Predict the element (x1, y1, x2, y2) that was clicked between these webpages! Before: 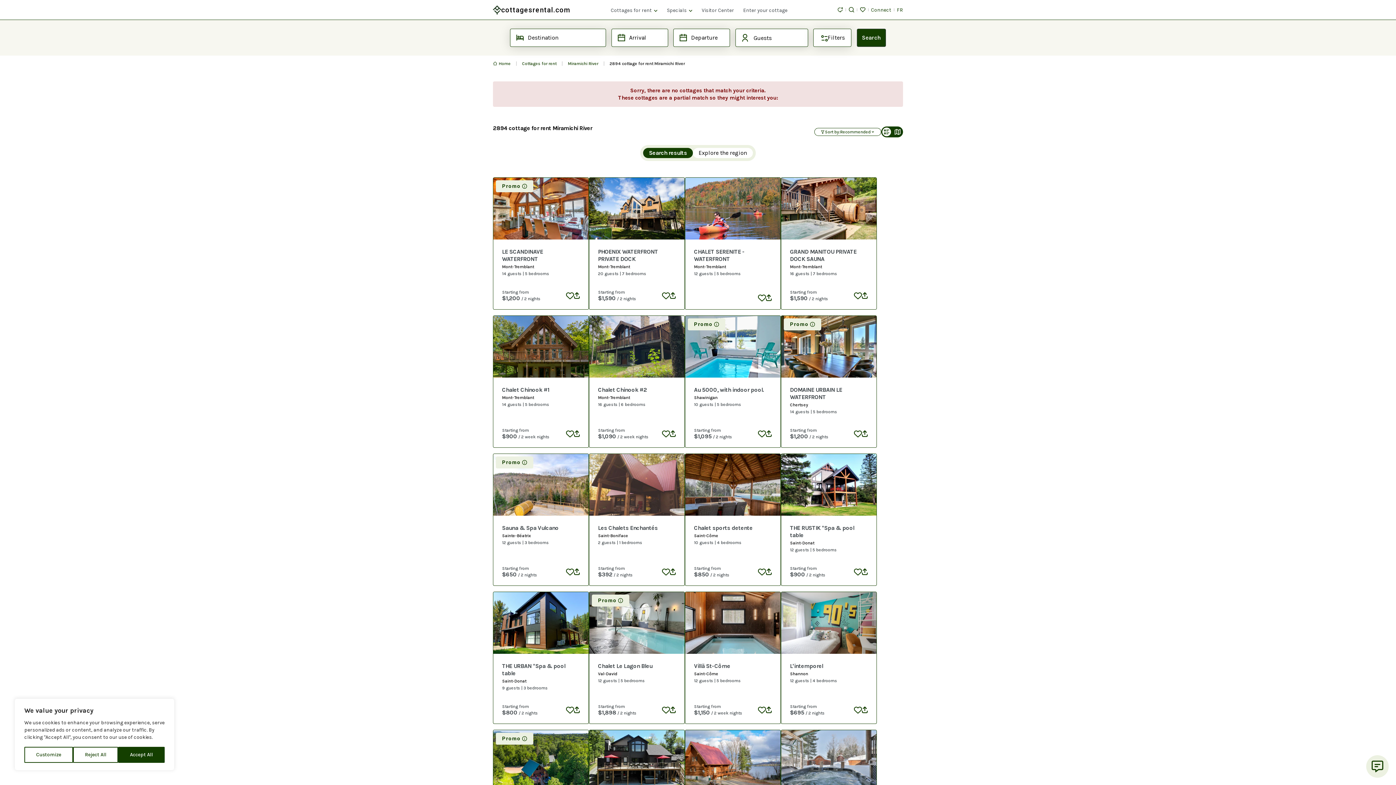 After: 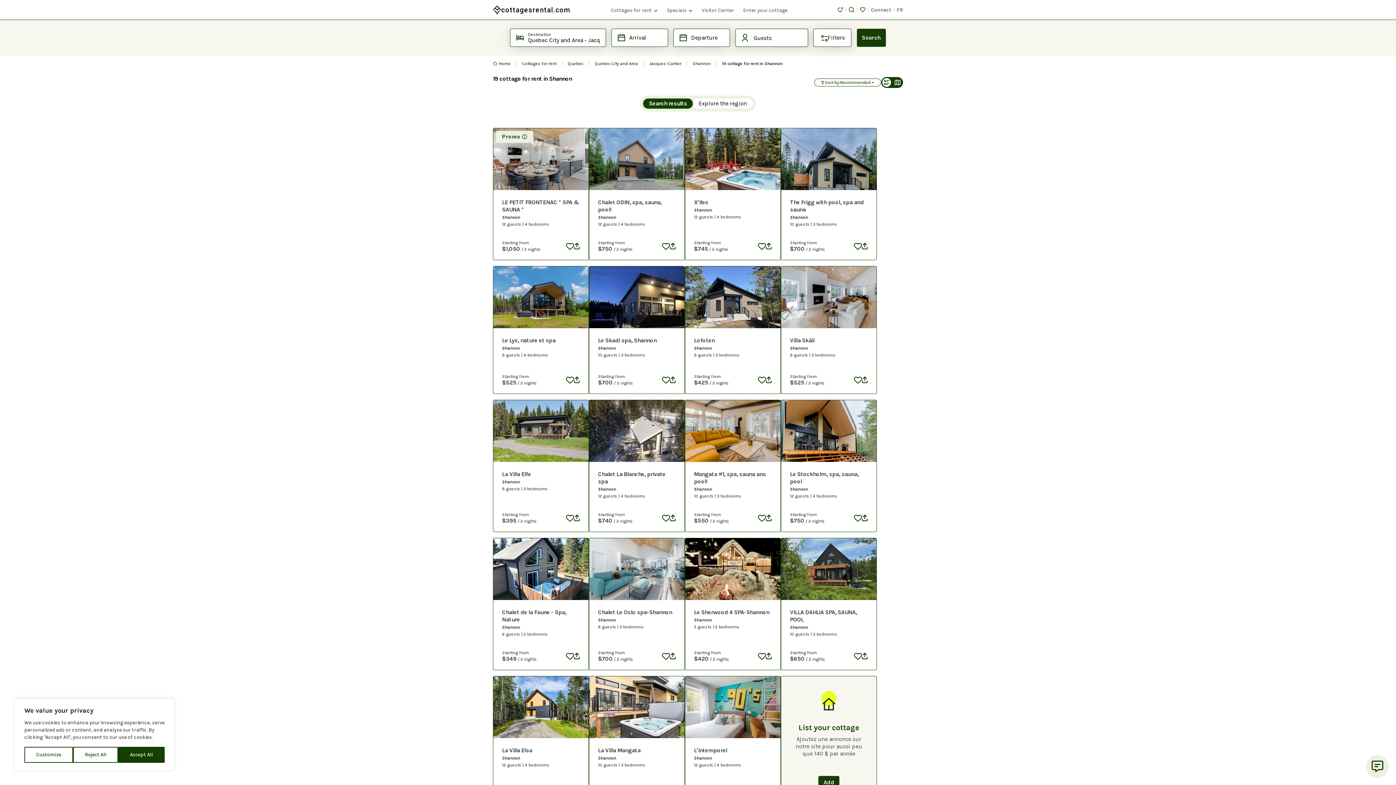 Action: bbox: (790, 671, 808, 676) label: Shannon